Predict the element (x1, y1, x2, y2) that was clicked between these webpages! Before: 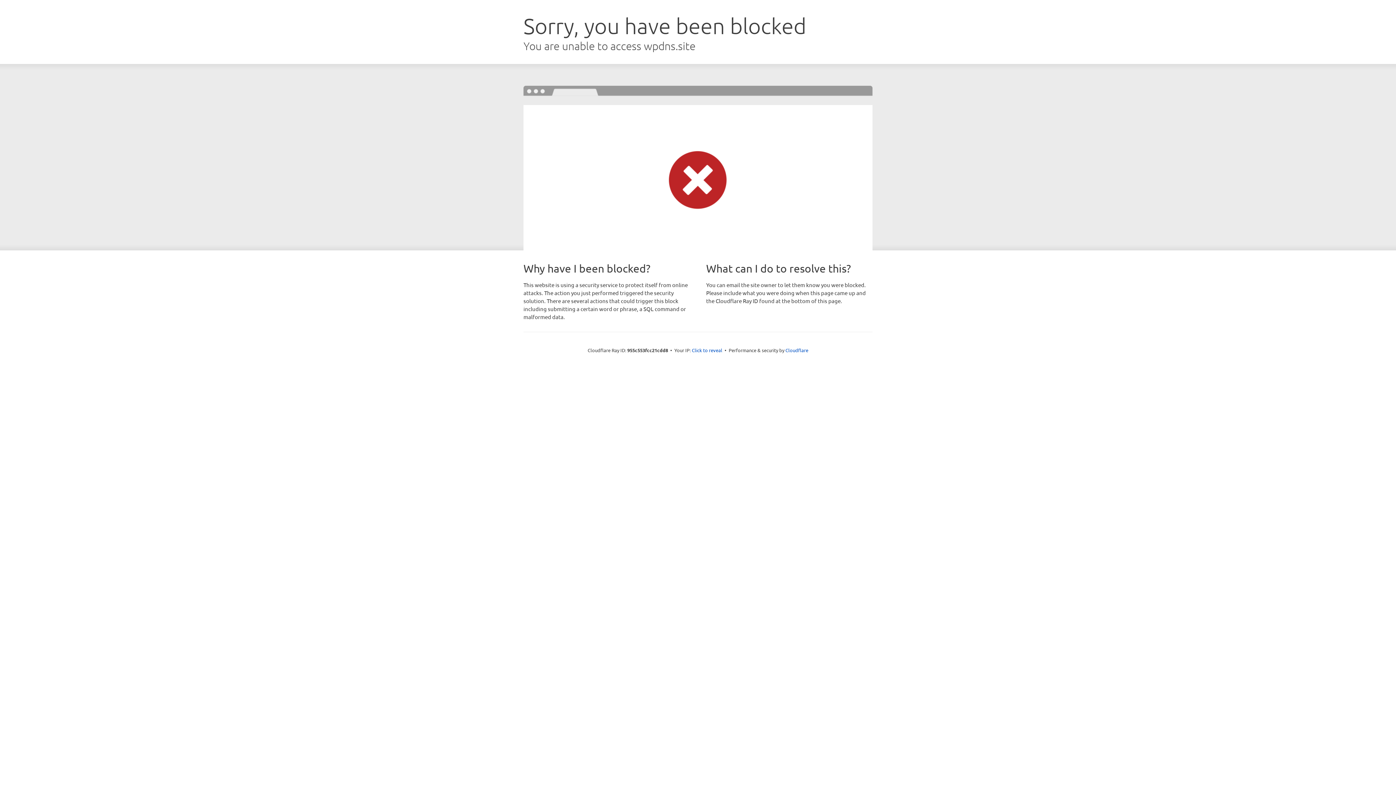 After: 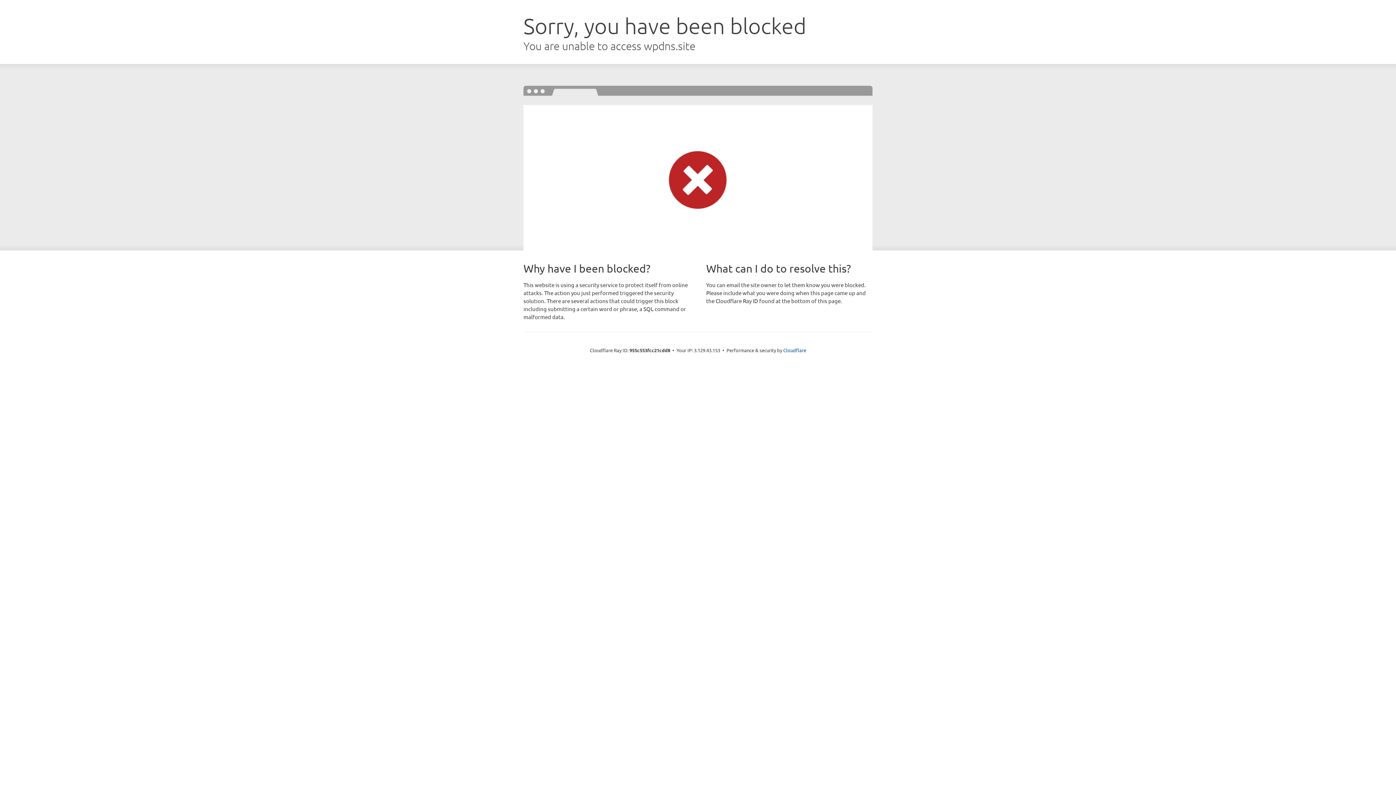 Action: label: Click to reveal bbox: (692, 346, 722, 353)